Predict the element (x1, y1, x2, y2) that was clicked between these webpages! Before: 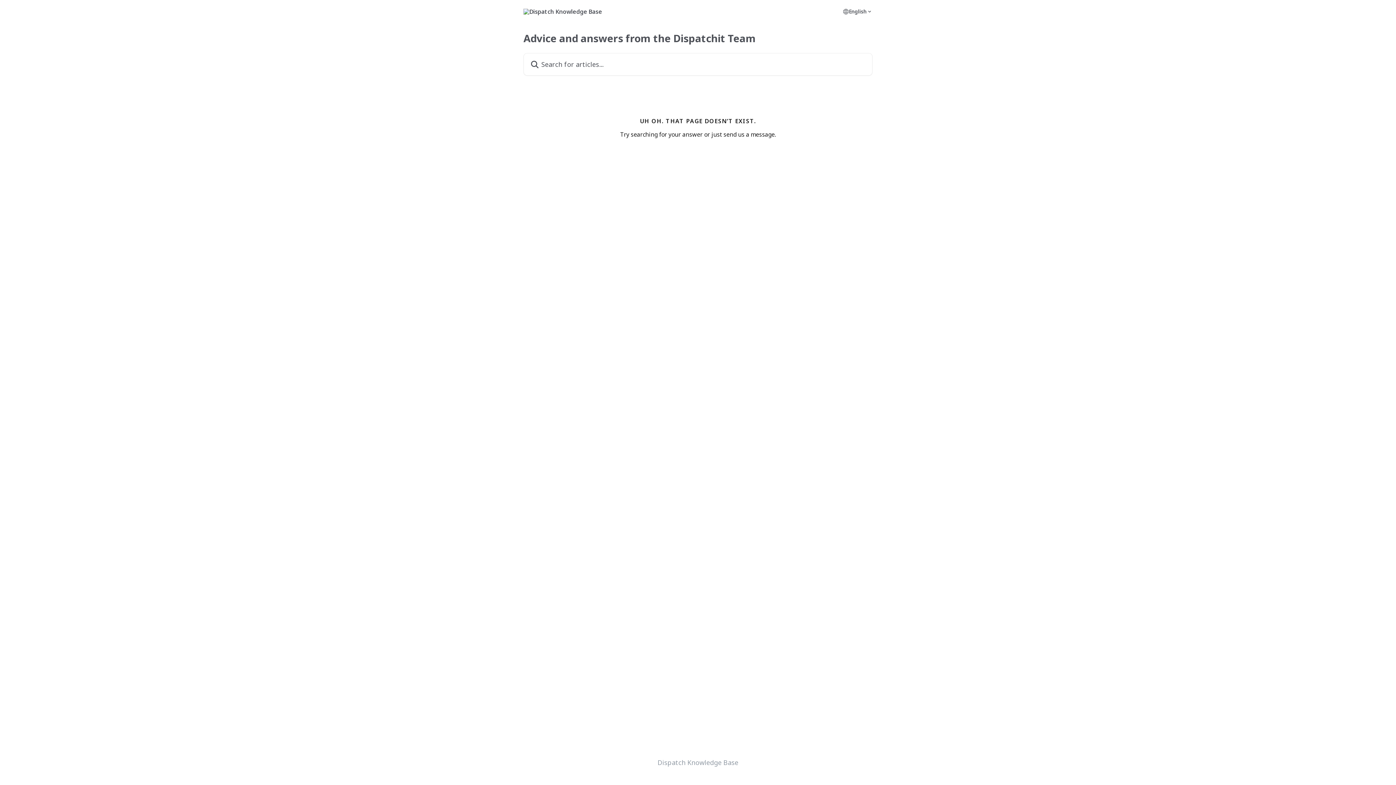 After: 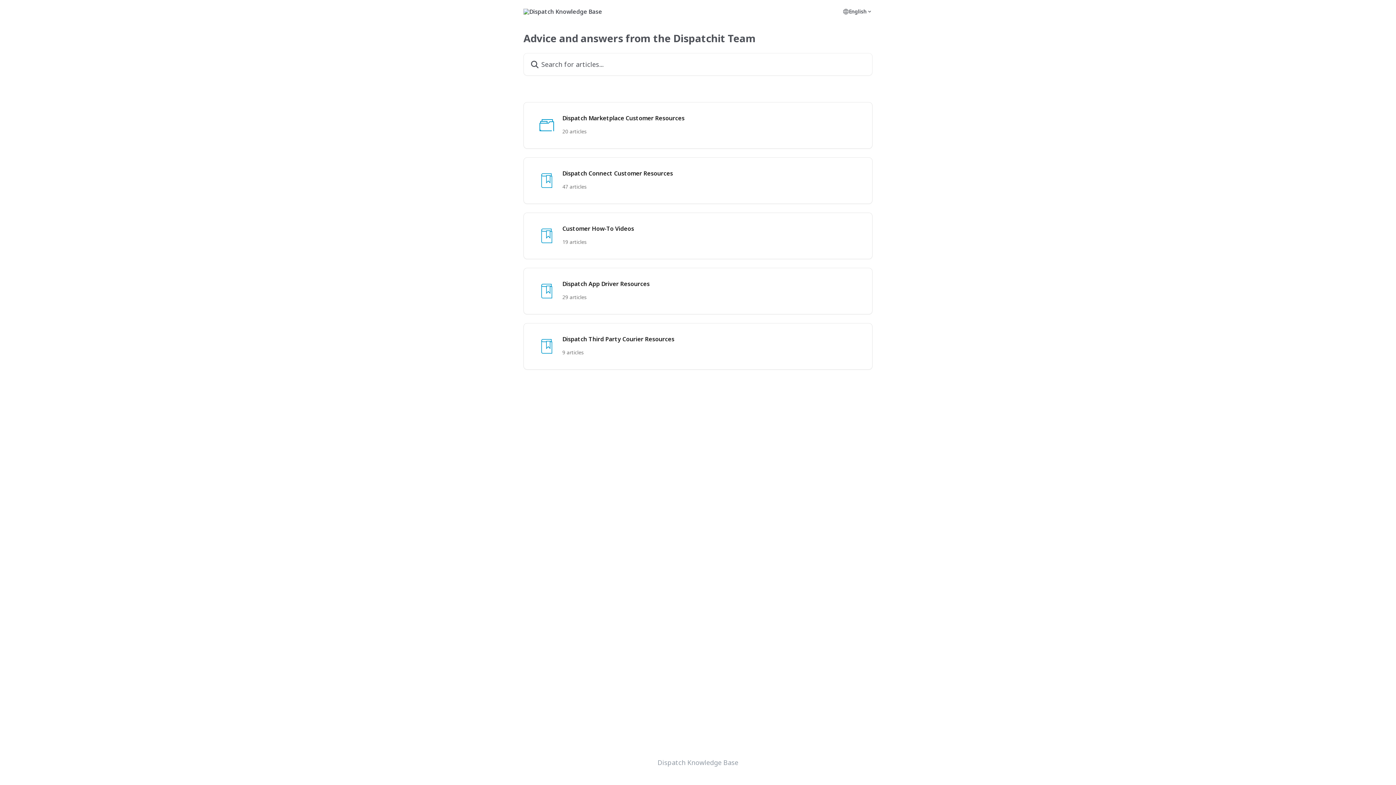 Action: bbox: (523, 8, 602, 14)